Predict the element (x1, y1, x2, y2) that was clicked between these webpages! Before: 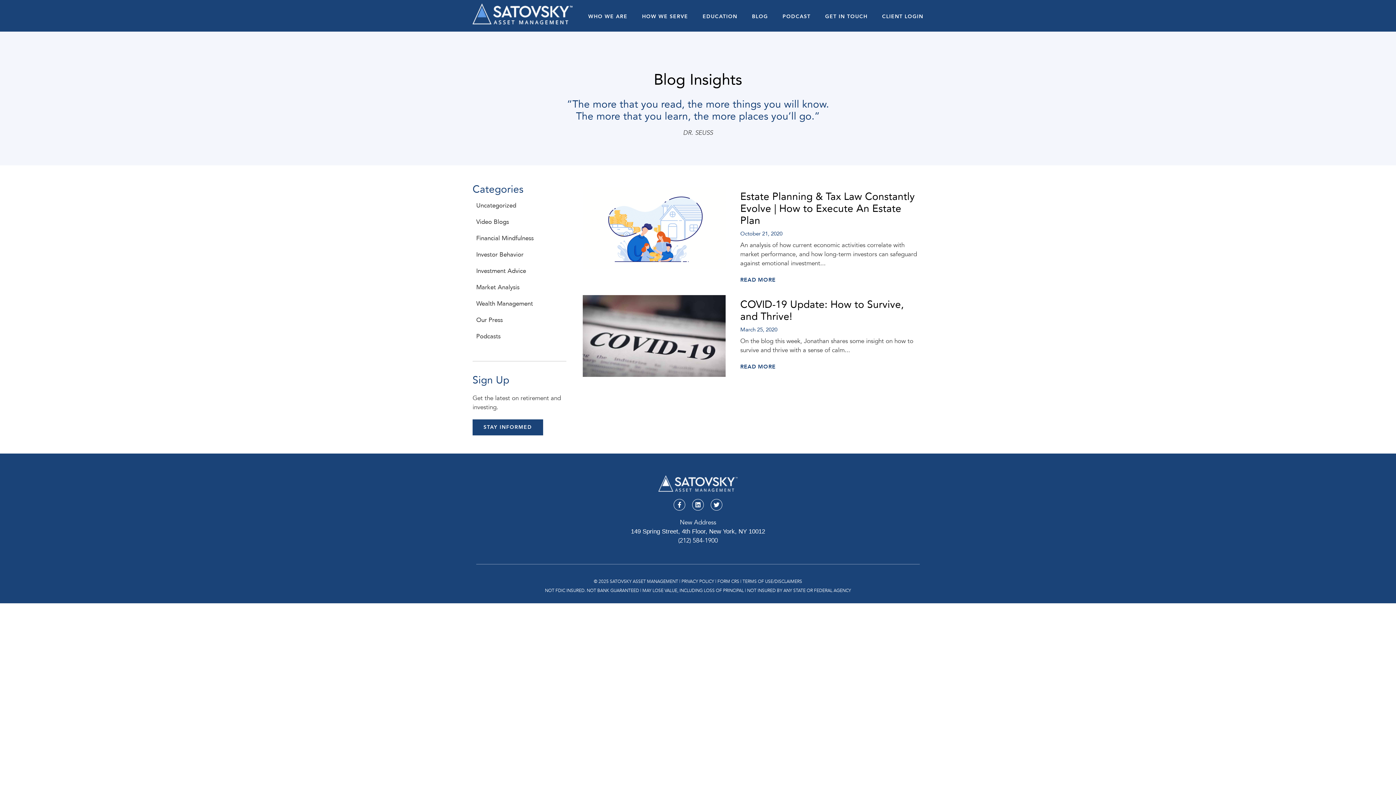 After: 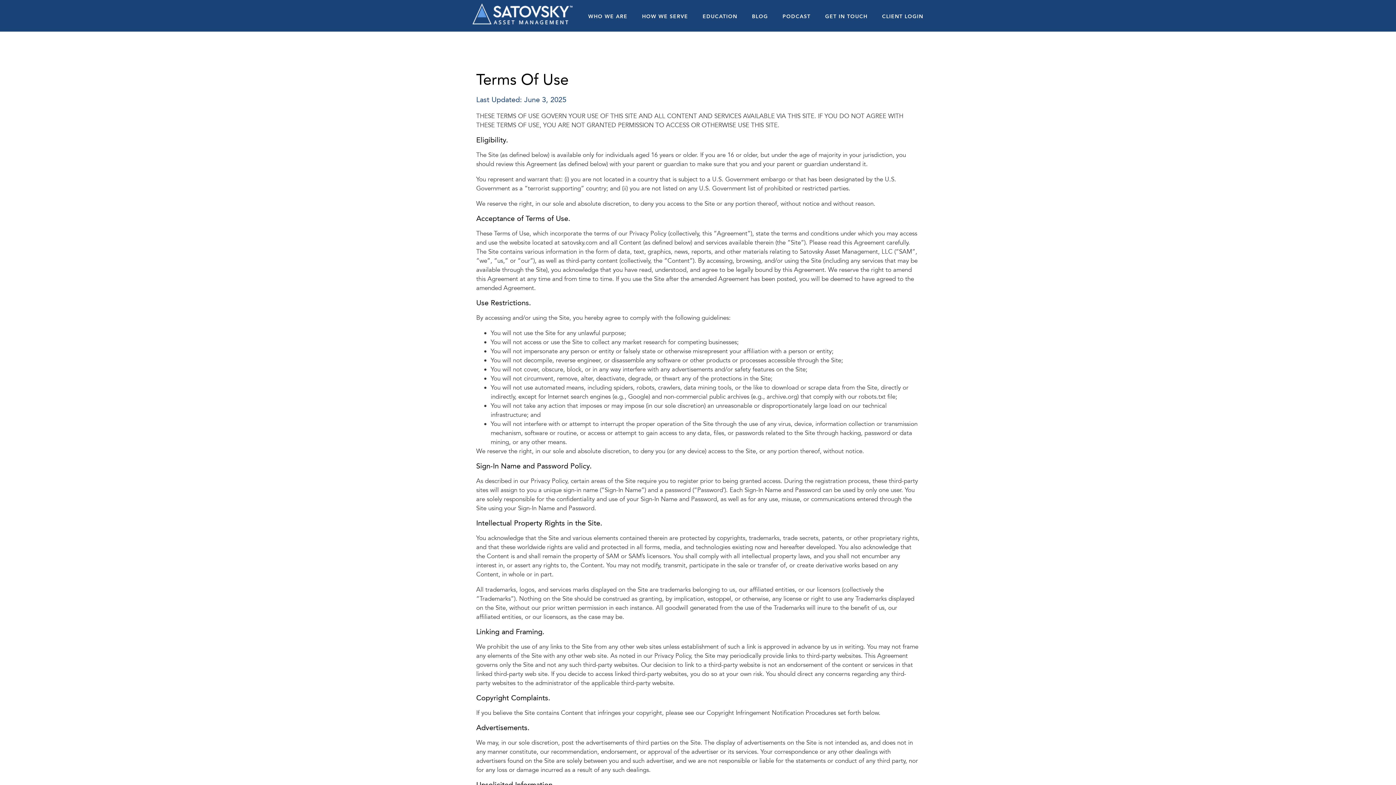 Action: label: TERMS OF USE/DISCLAIMERS bbox: (742, 578, 802, 584)